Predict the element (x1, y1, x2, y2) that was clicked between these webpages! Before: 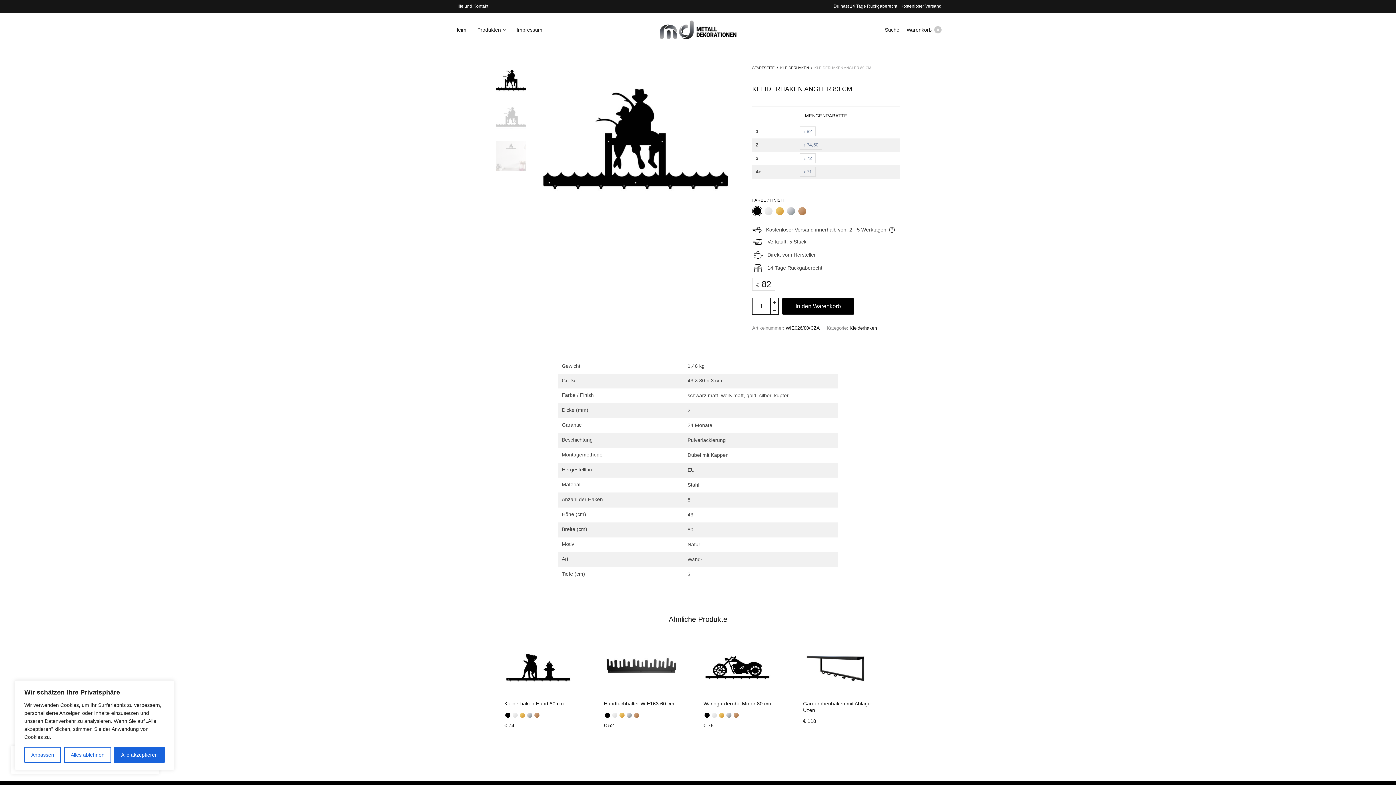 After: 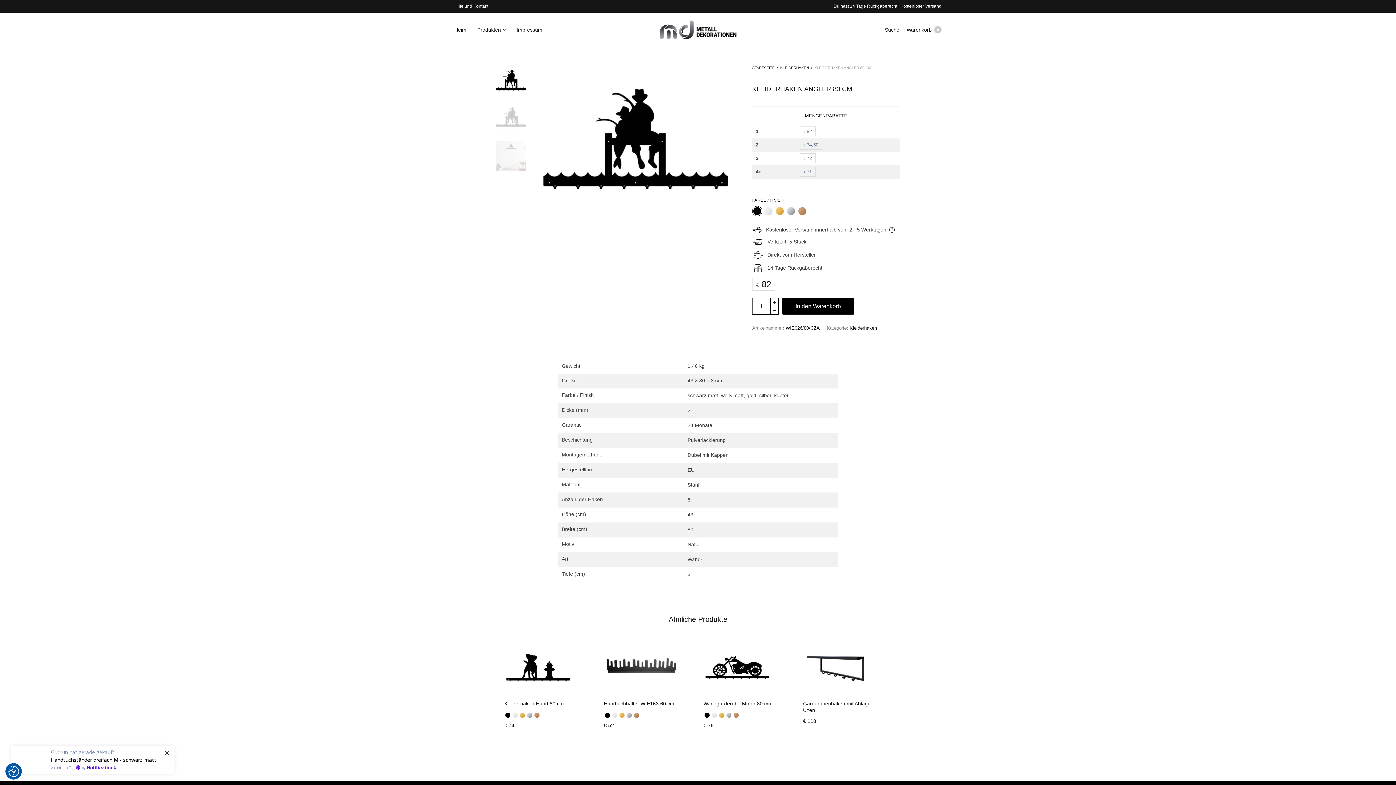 Action: label: Alle akzeptieren bbox: (114, 747, 164, 763)